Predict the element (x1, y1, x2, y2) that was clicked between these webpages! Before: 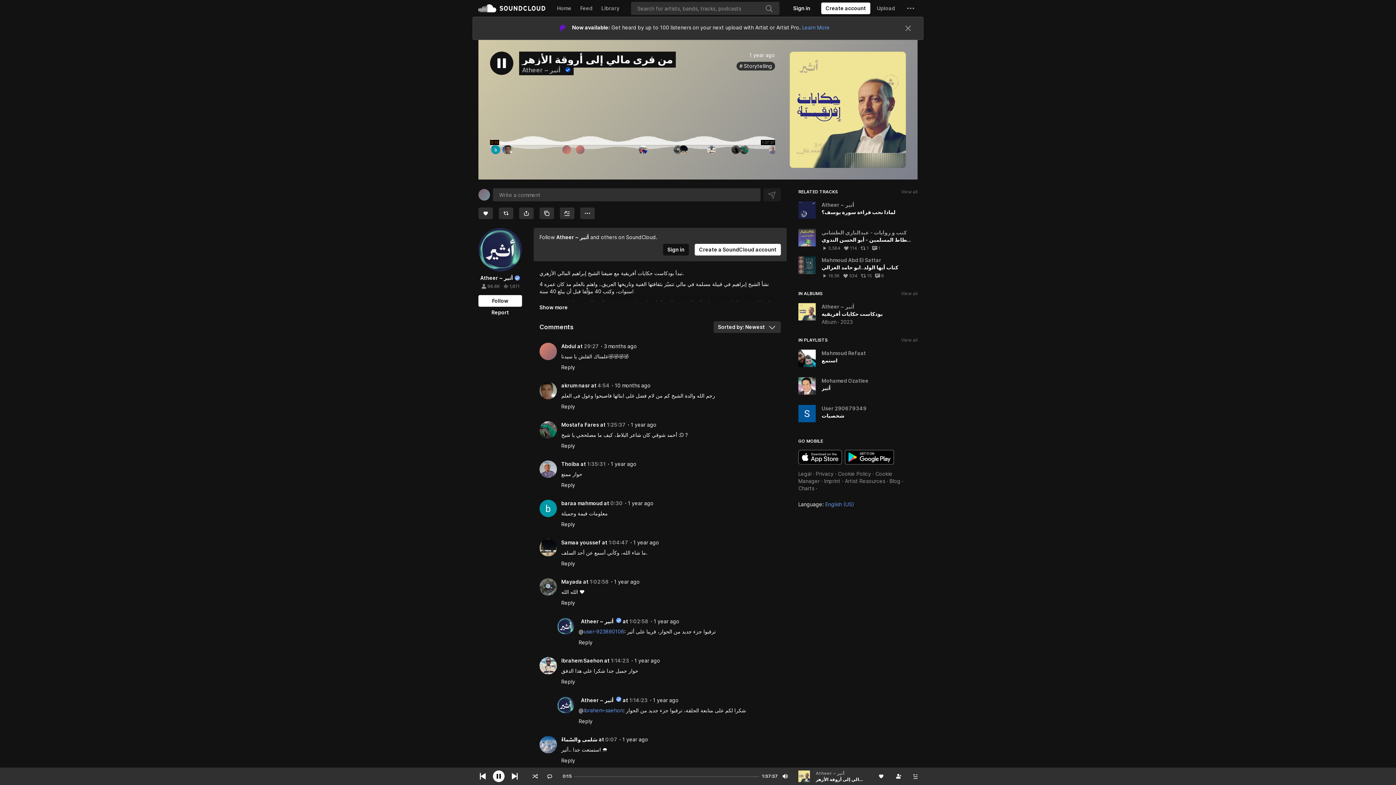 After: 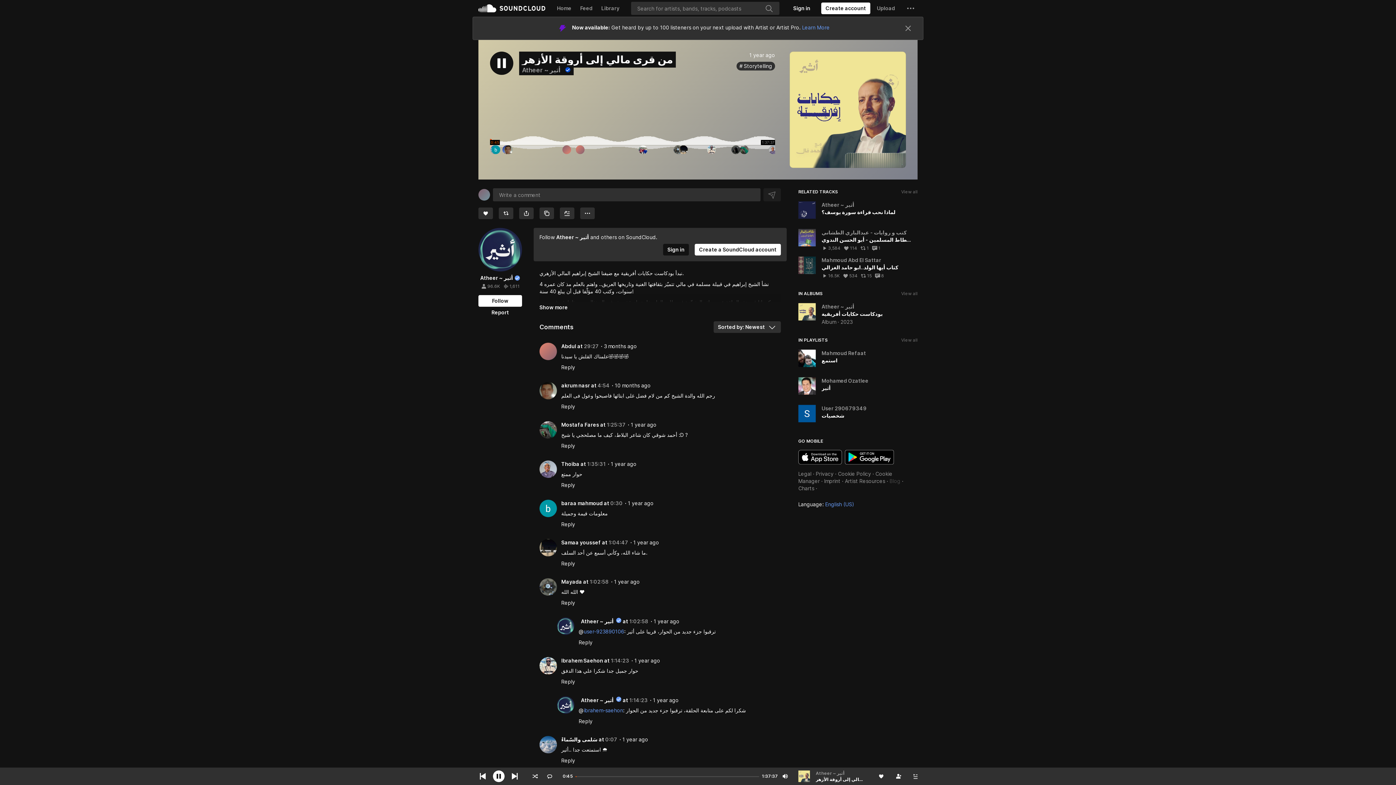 Action: bbox: (889, 172, 900, 178) label: Blog